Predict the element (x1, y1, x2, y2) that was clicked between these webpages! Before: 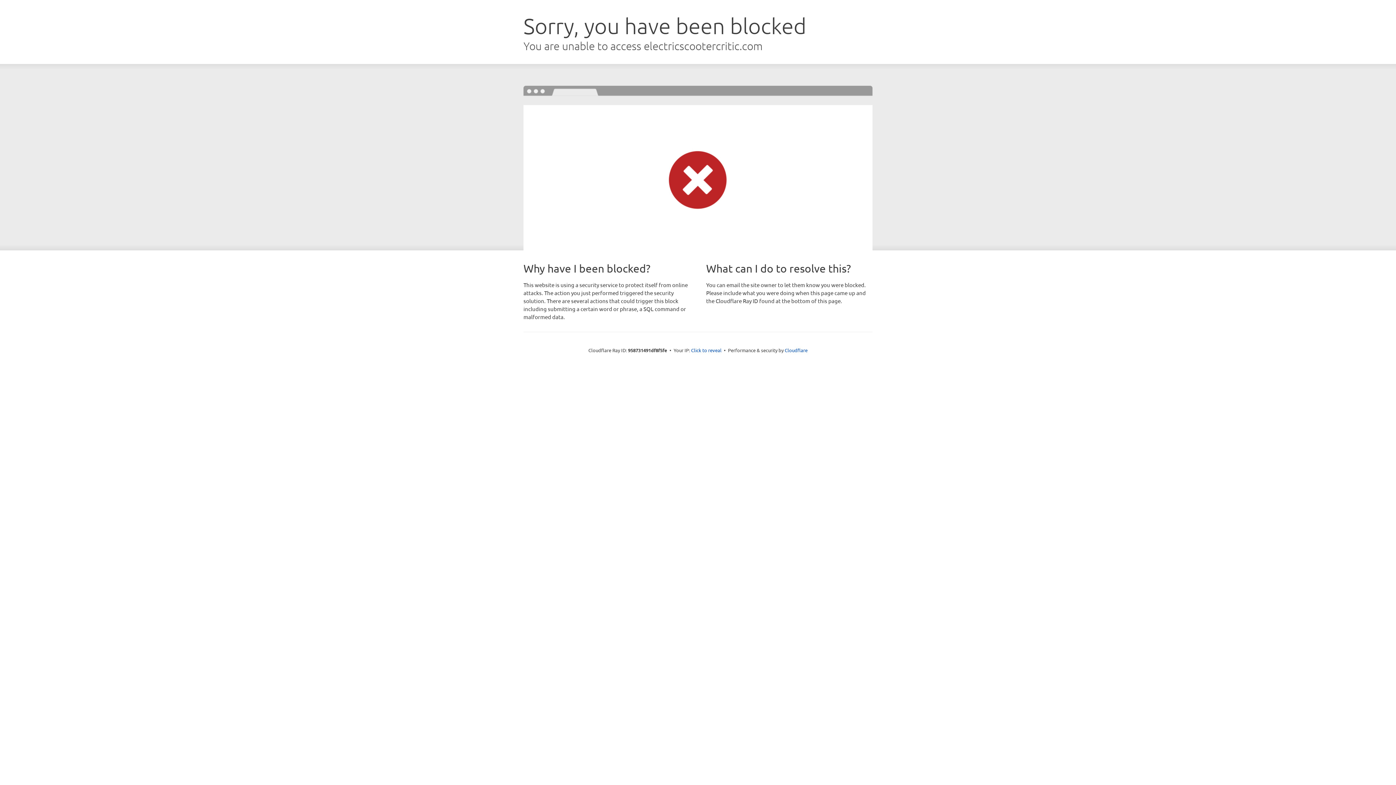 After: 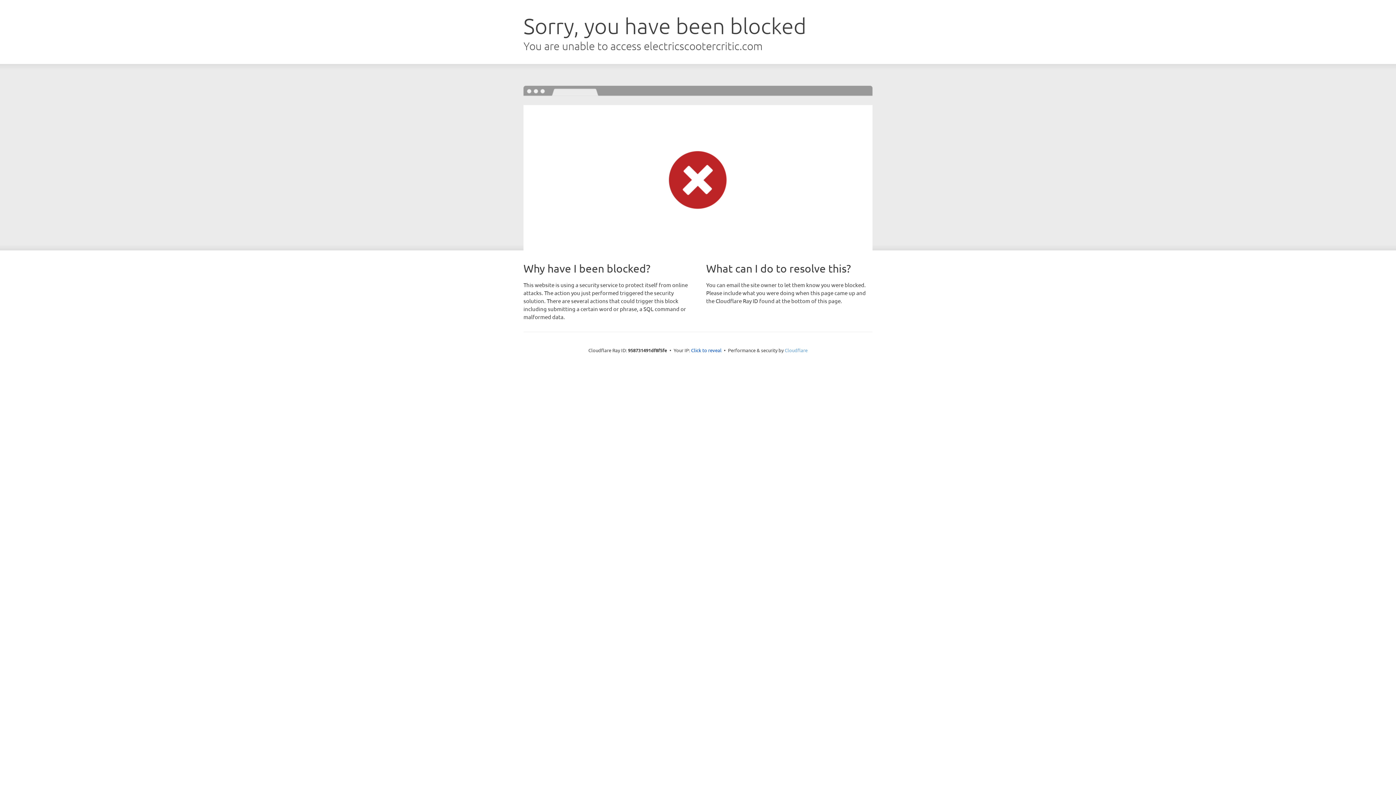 Action: label: Cloudflare bbox: (784, 347, 807, 353)